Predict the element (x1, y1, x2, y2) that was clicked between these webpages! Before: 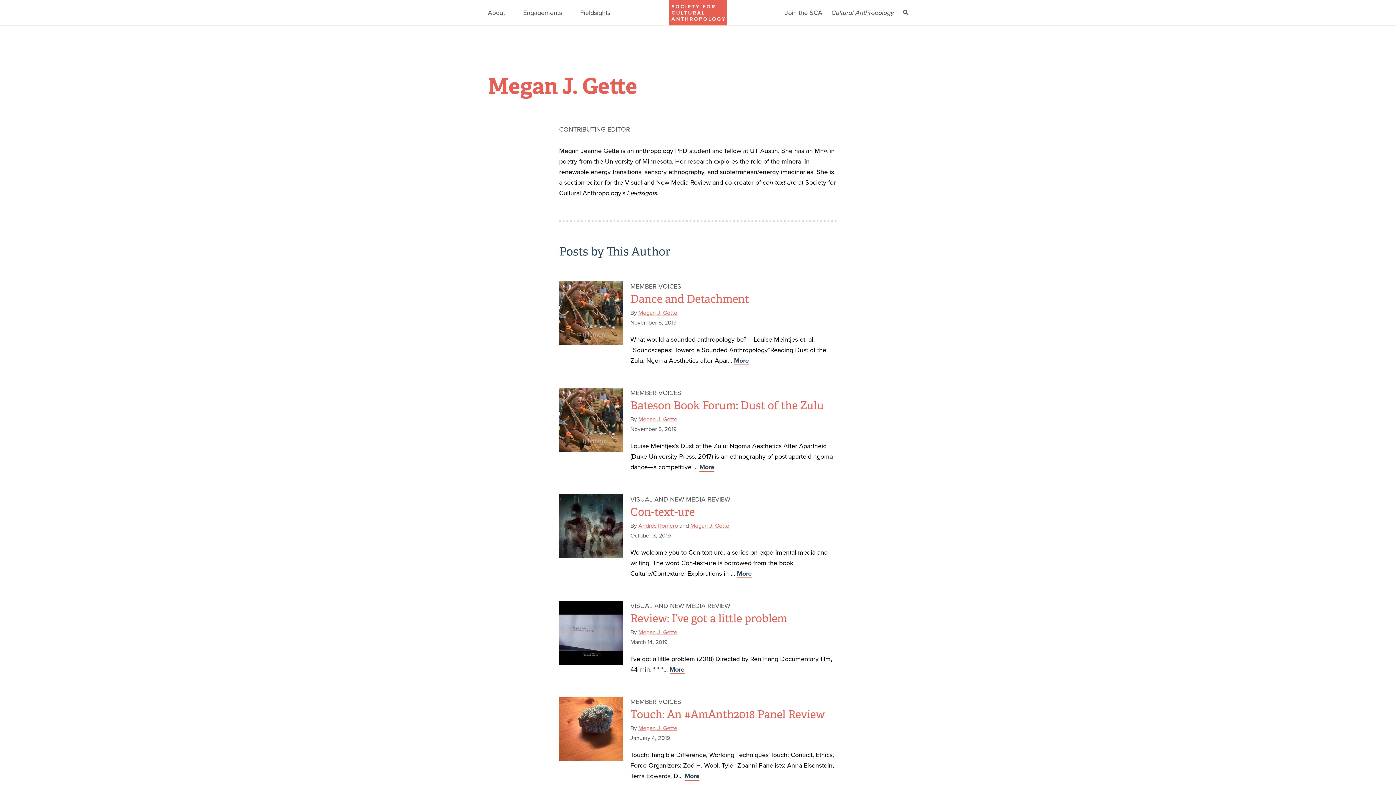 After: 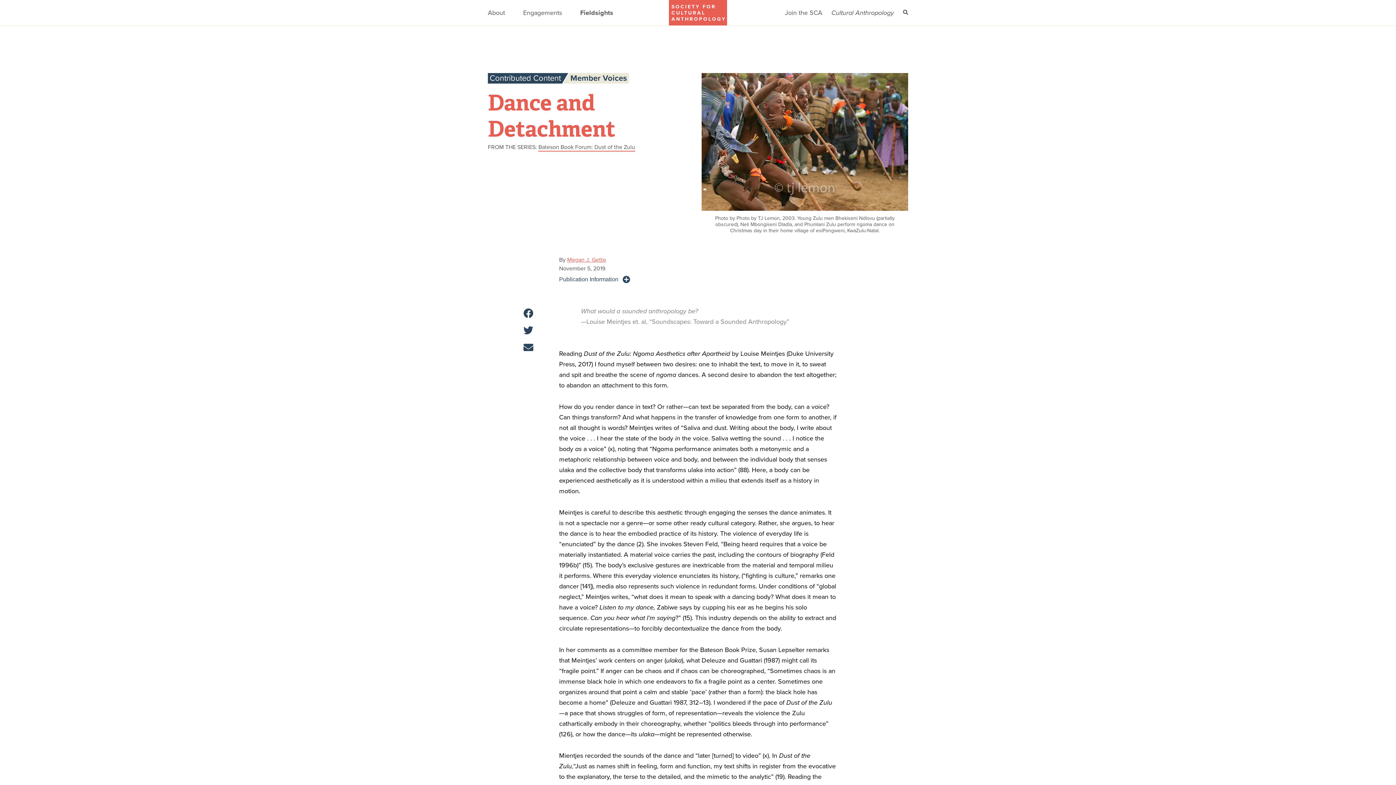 Action: bbox: (559, 281, 623, 345)